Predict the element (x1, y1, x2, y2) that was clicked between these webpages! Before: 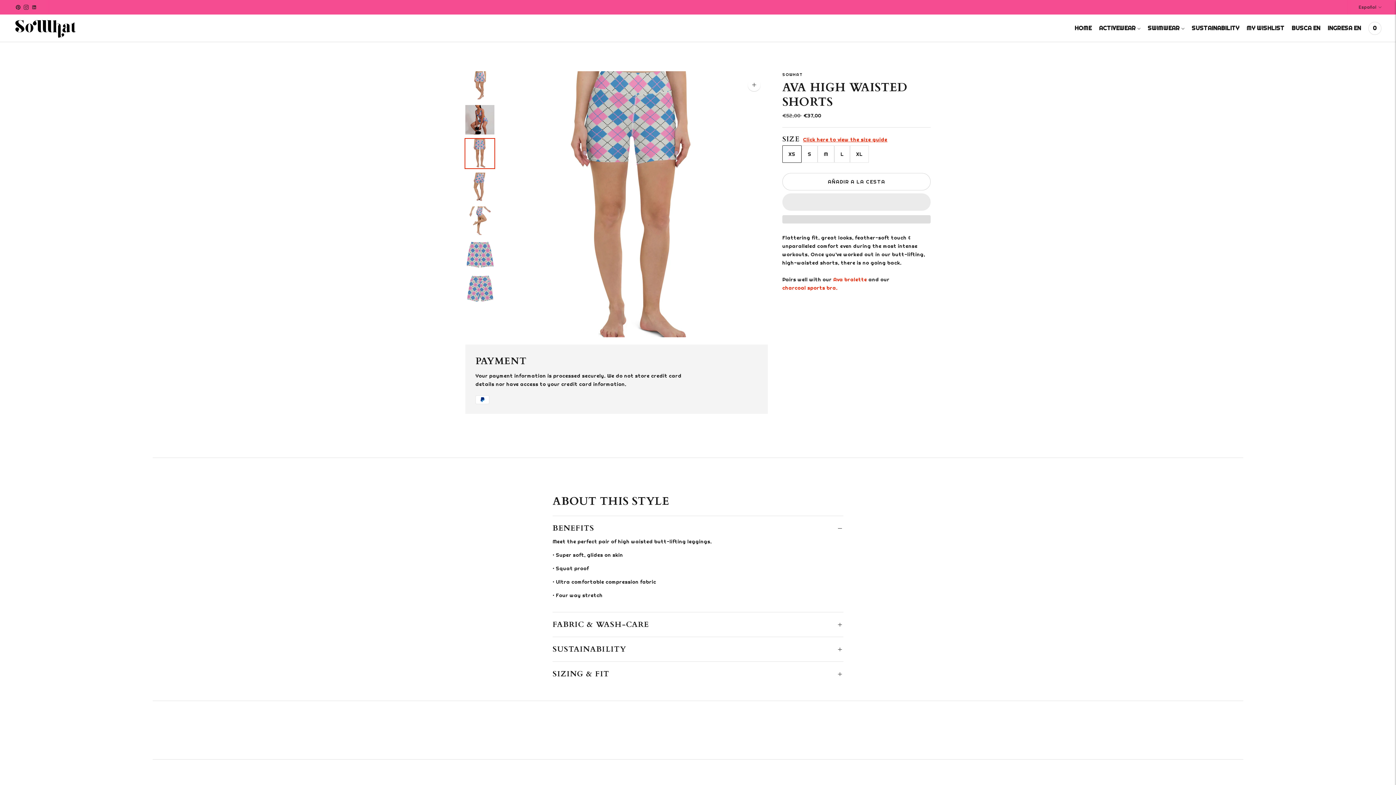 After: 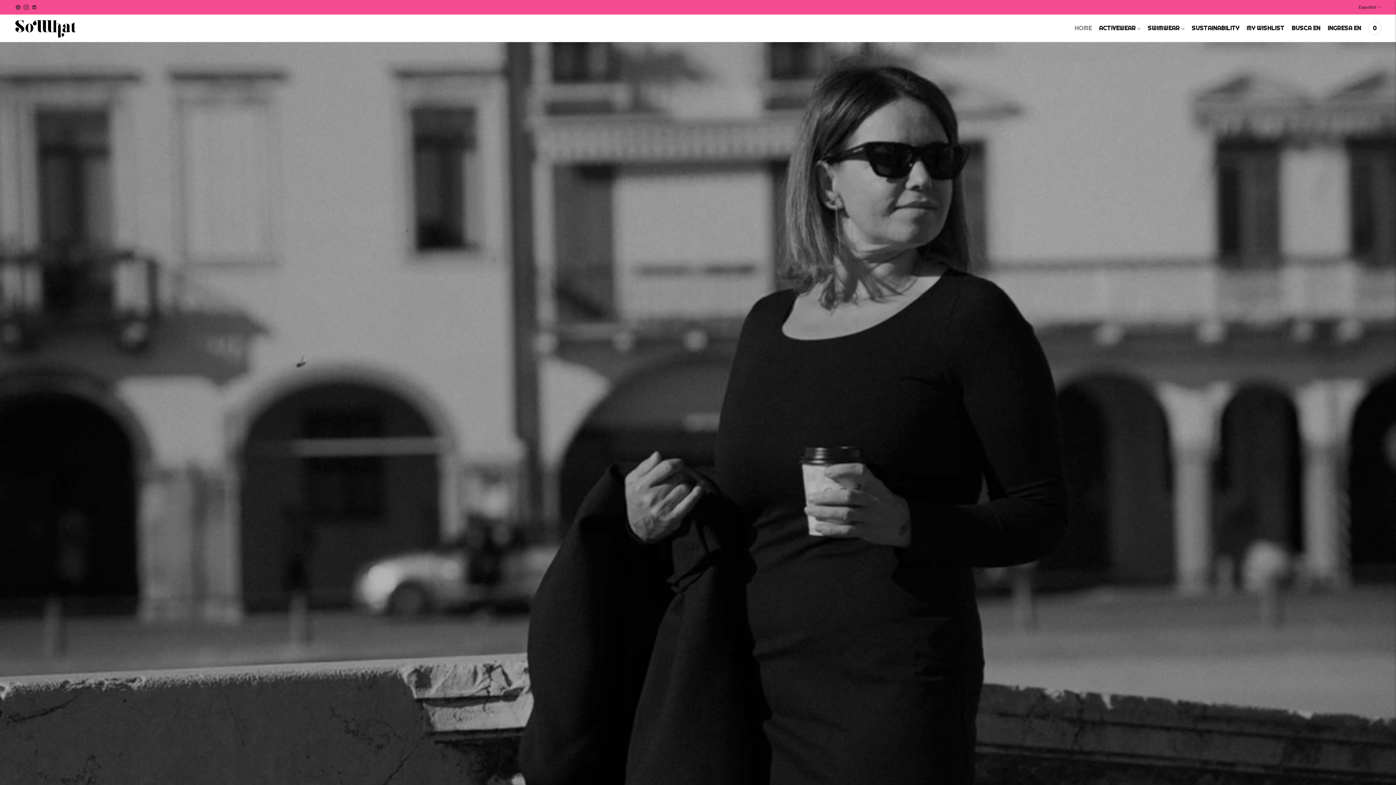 Action: bbox: (14, 18, 76, 38)